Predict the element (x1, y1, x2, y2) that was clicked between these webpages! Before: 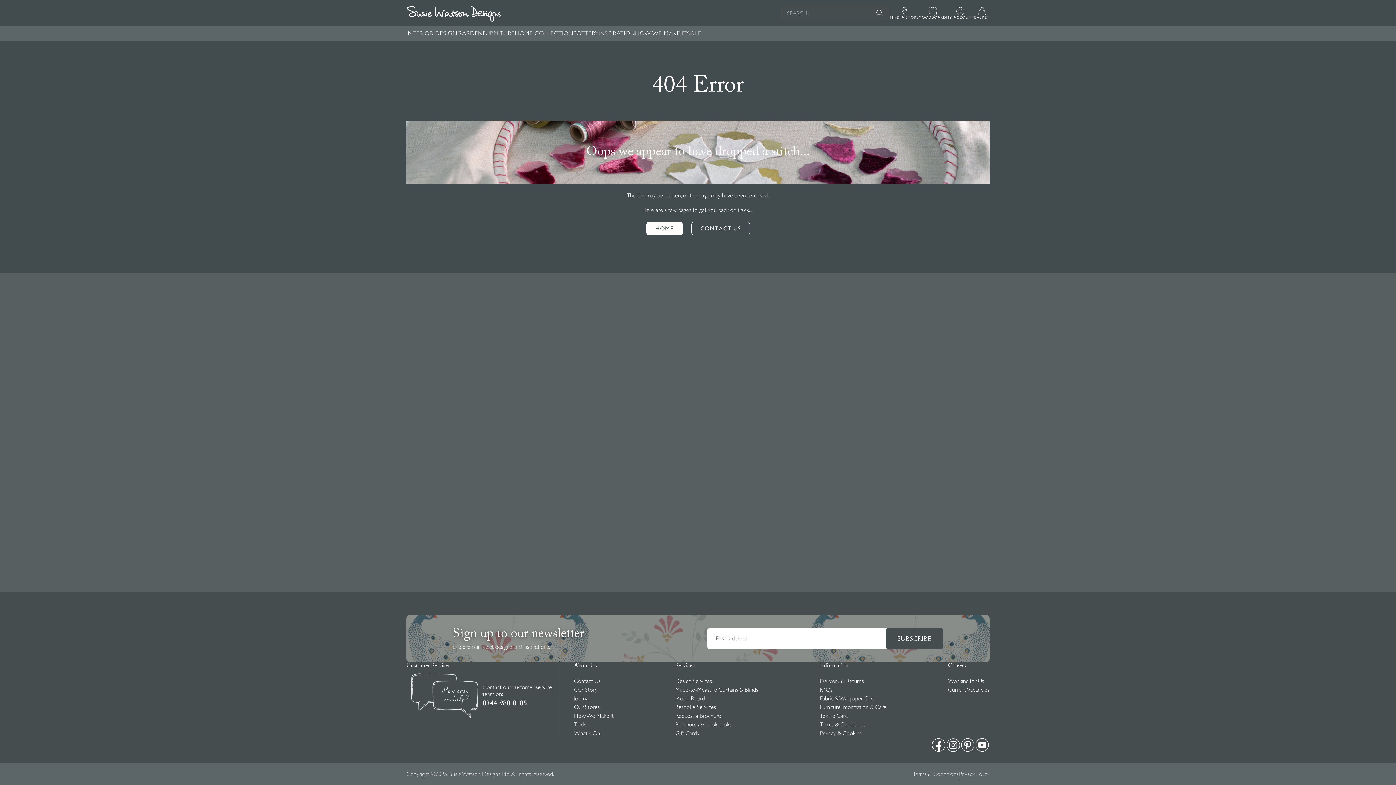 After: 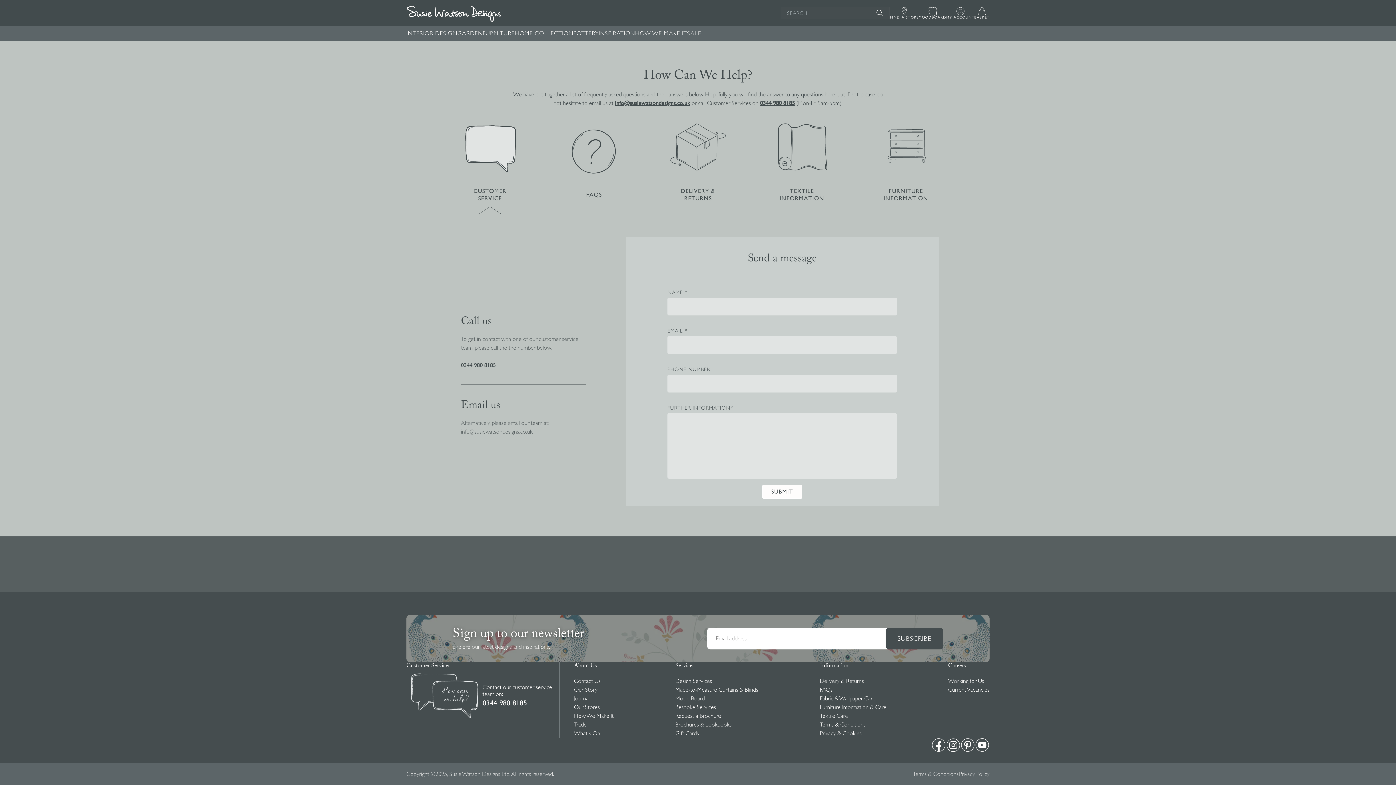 Action: label: Contact Us bbox: (574, 677, 600, 685)